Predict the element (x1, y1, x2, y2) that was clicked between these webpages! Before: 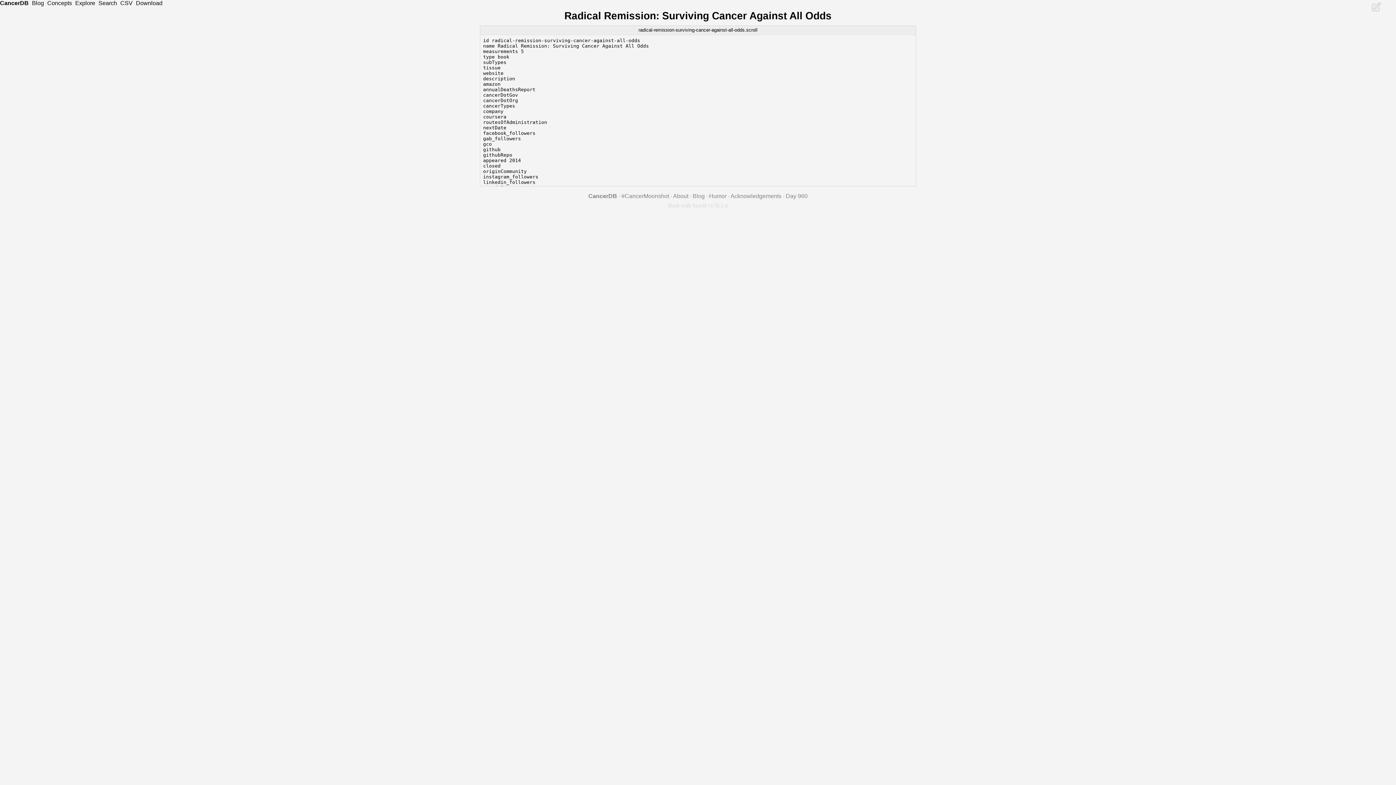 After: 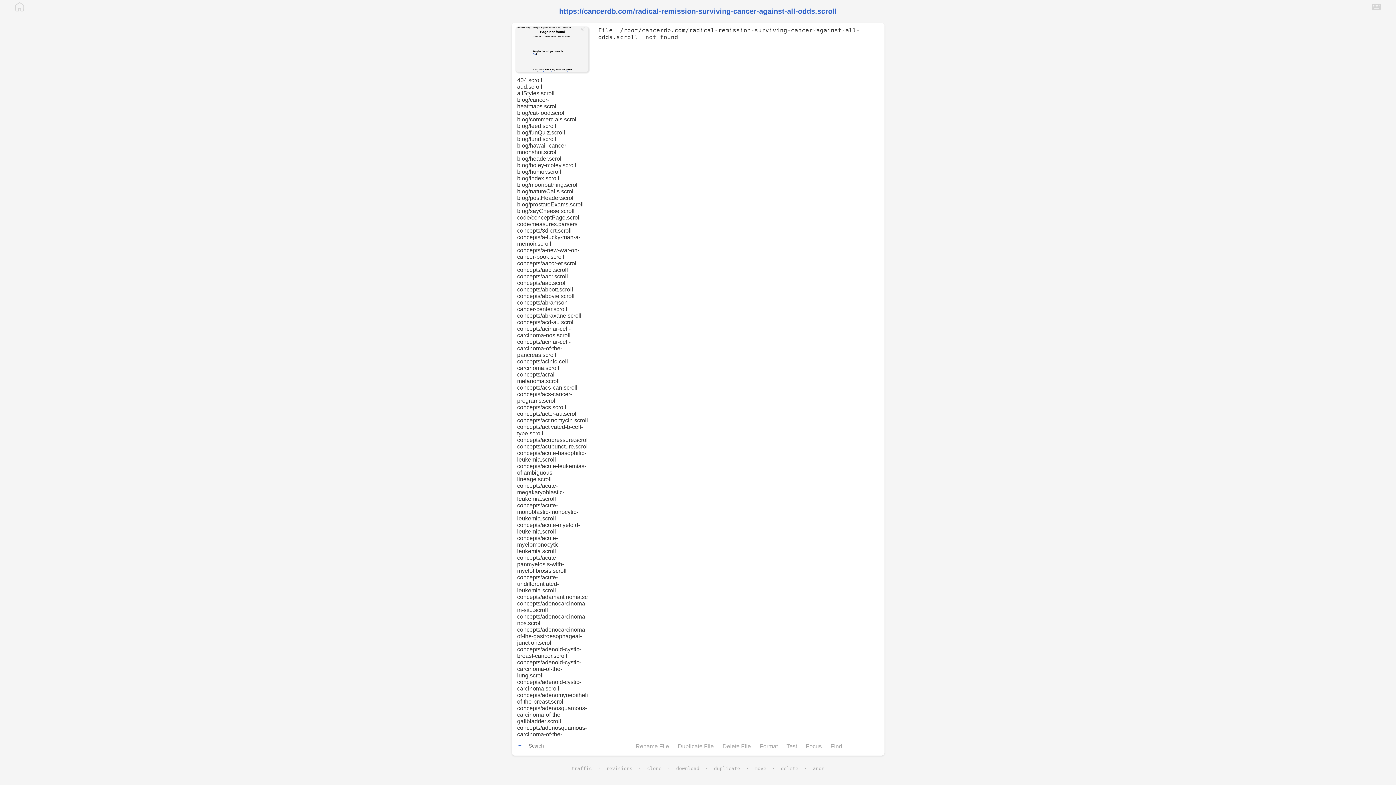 Action: bbox: (1368, 1, 1384, 13)